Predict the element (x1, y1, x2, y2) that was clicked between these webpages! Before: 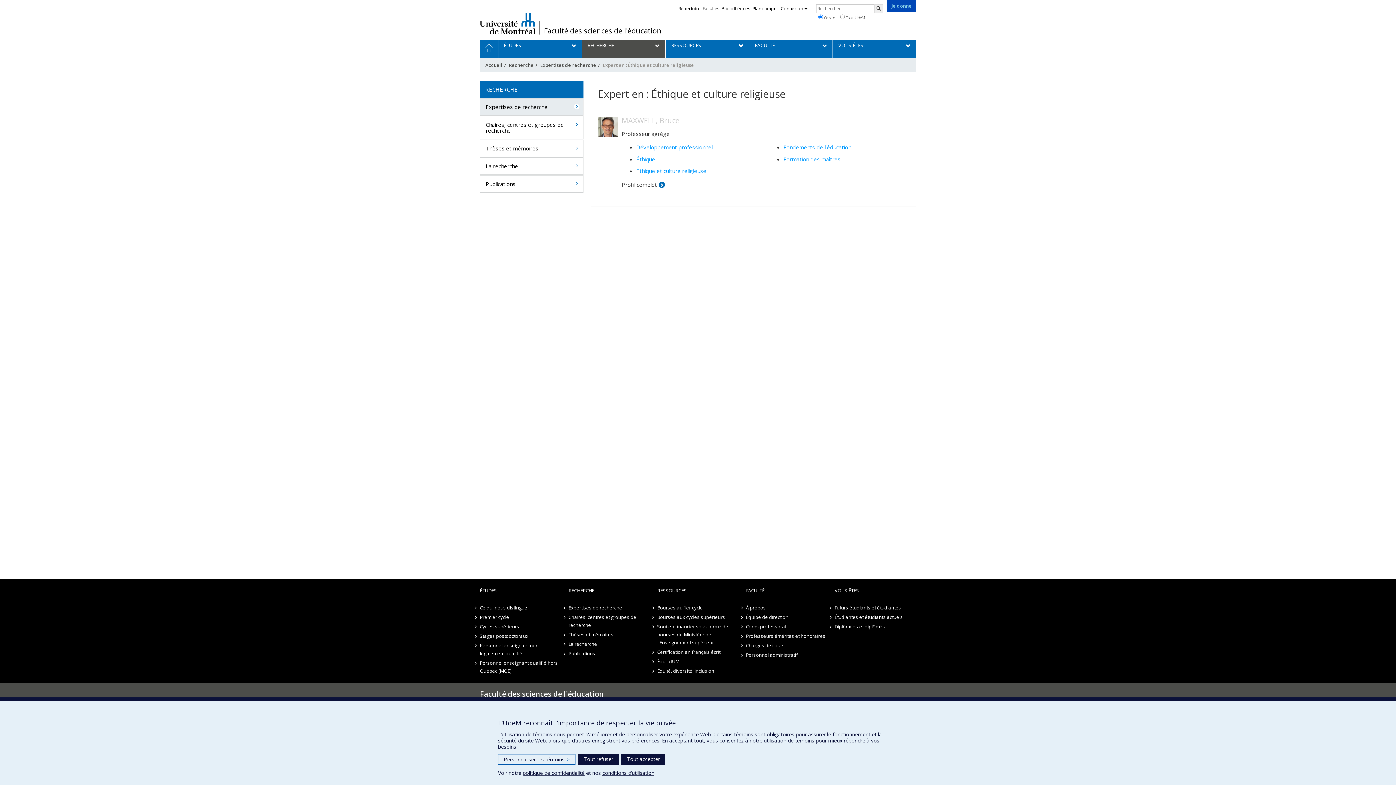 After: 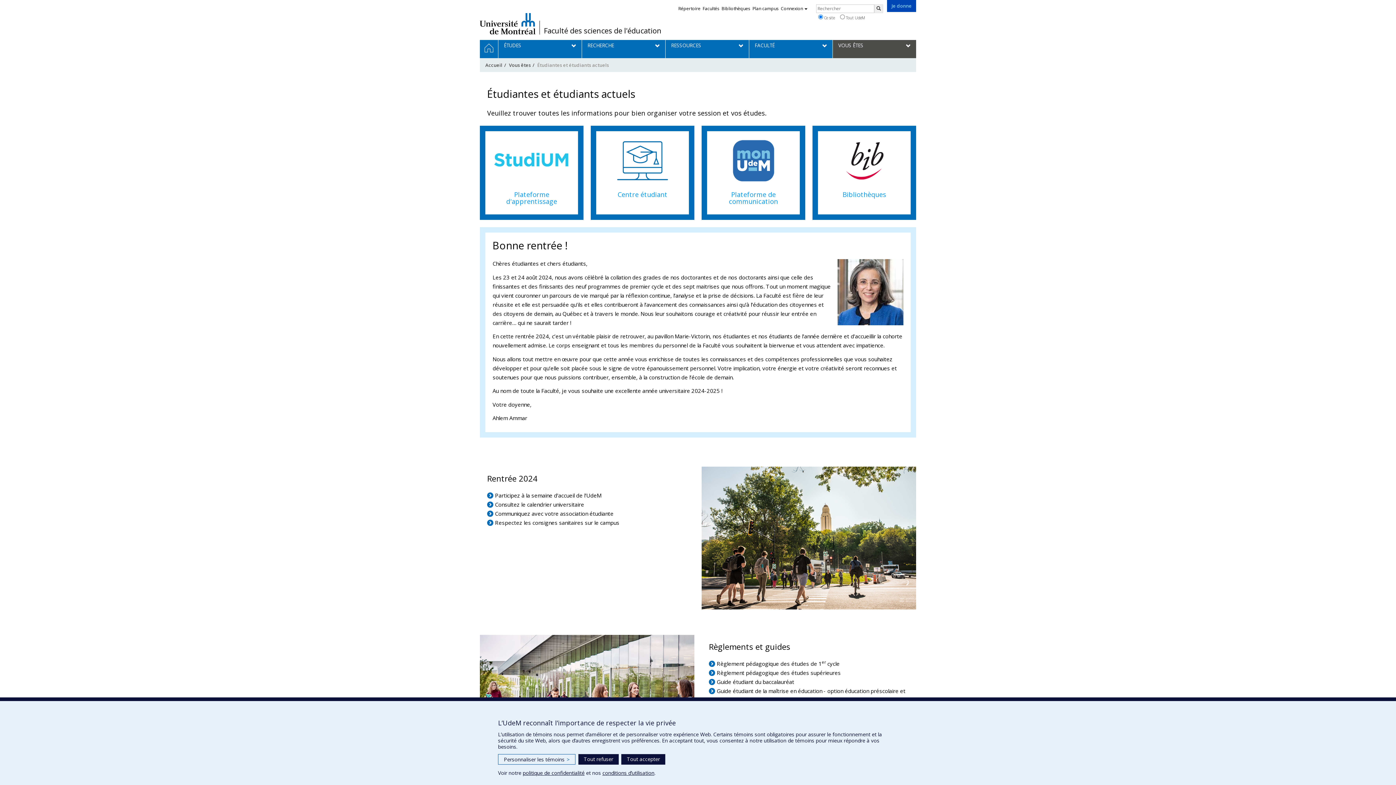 Action: bbox: (834, 612, 916, 622) label: Étudiantes et étudiants actuels